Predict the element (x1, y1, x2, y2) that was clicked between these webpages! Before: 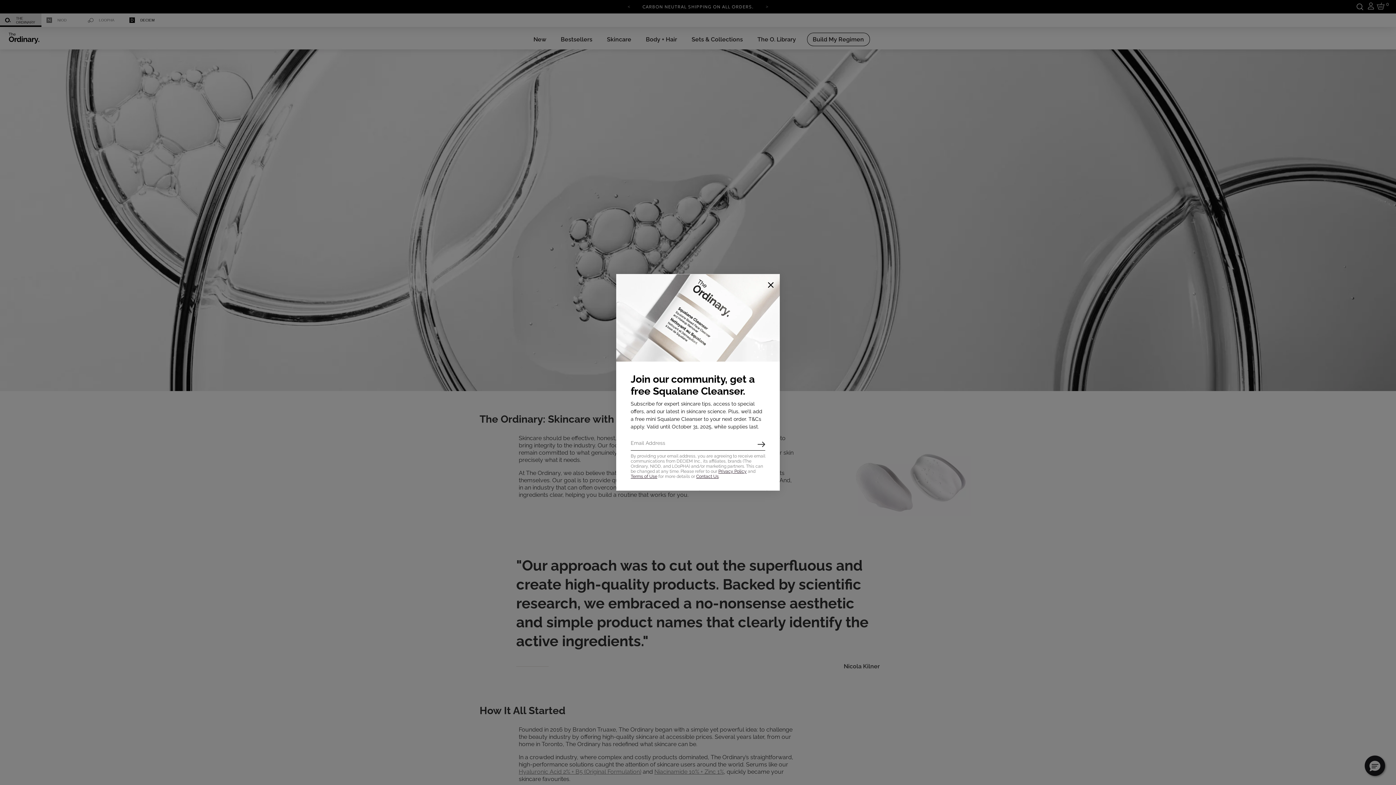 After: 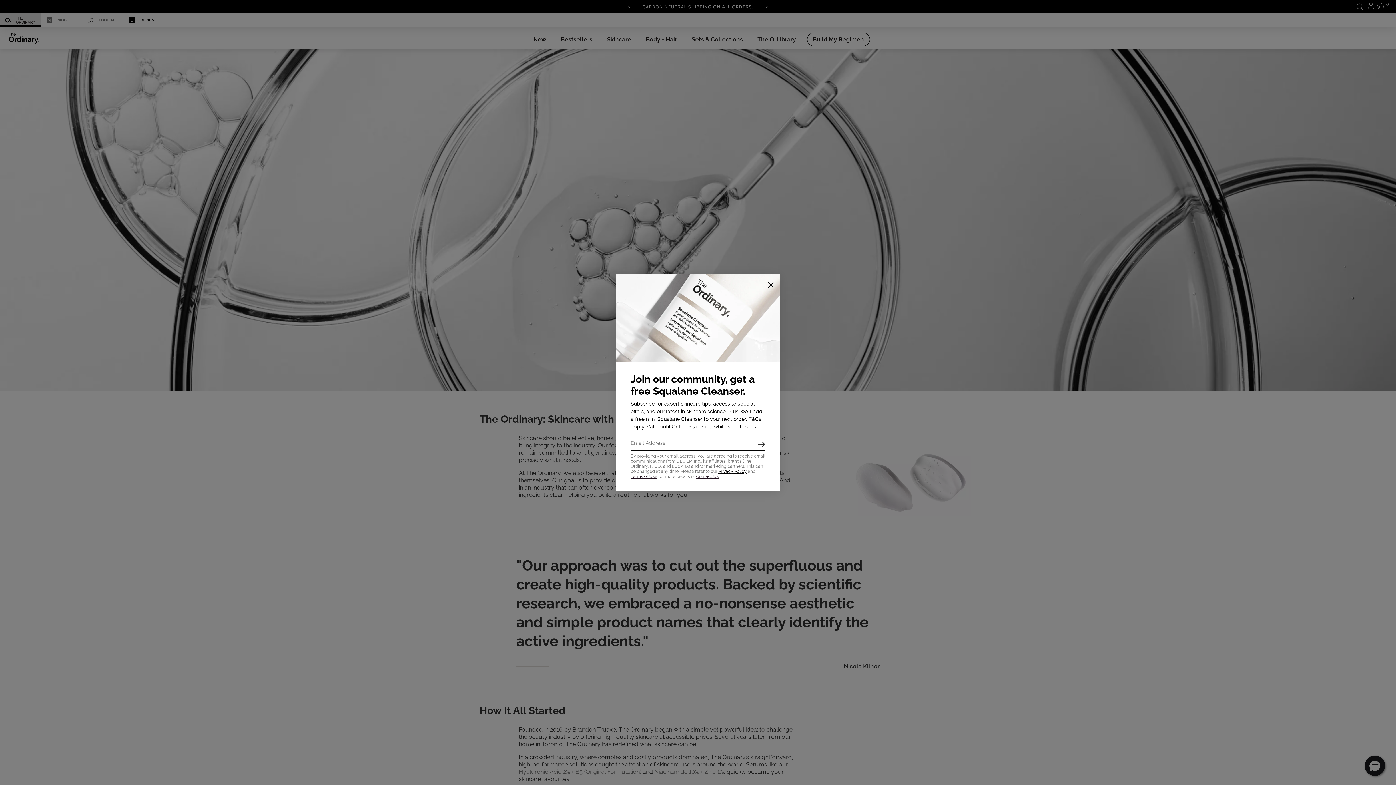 Action: bbox: (718, 469, 746, 474) label: Privacy Policy